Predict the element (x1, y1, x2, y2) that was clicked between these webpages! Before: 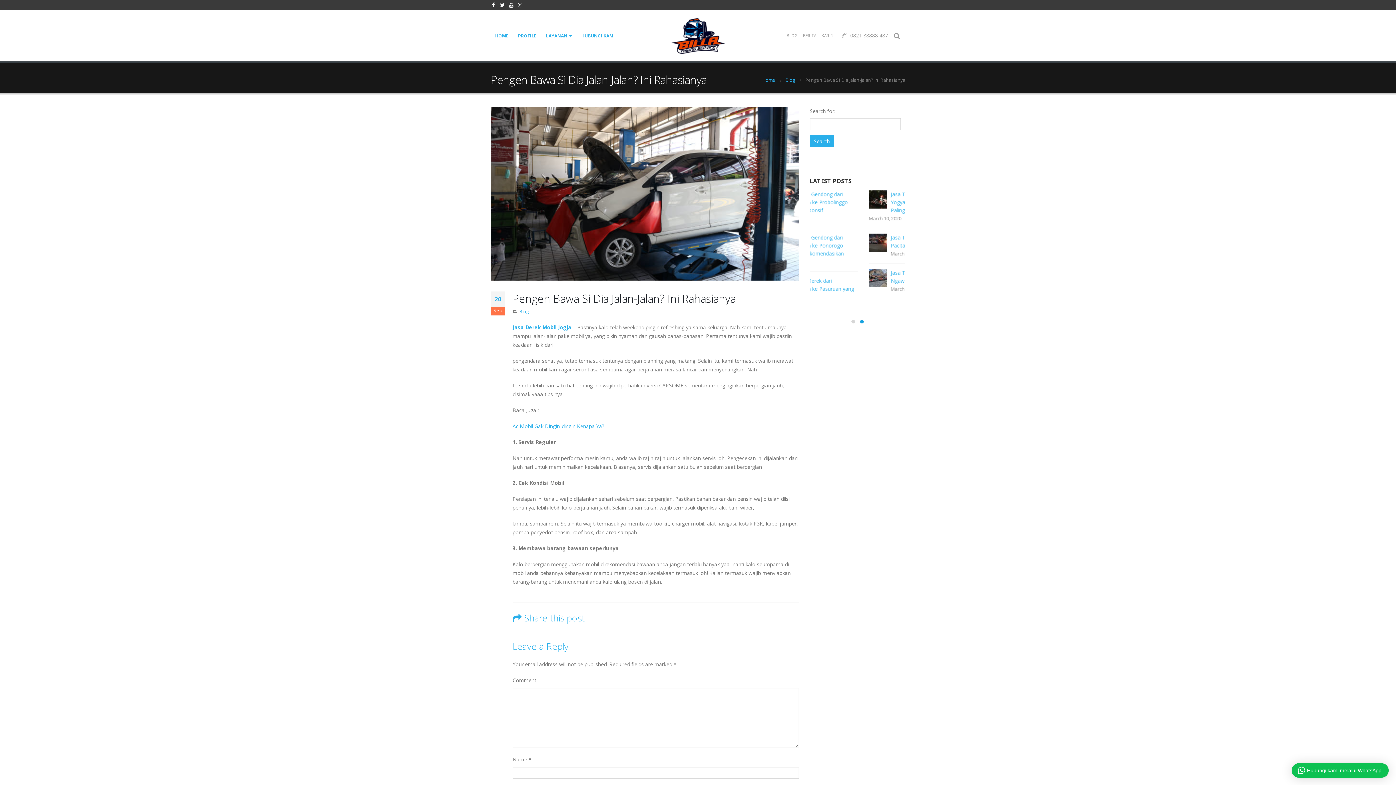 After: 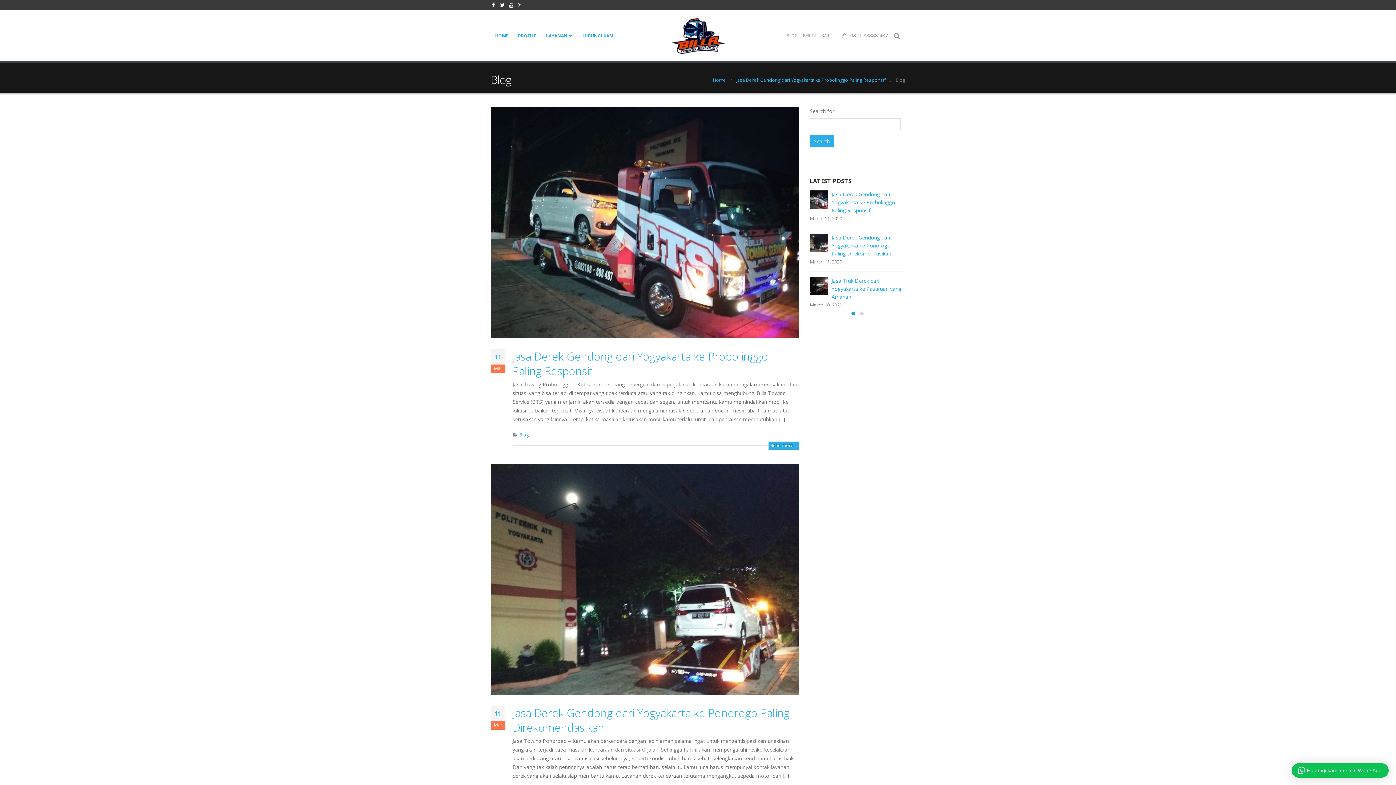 Action: label: Blog bbox: (519, 308, 528, 314)